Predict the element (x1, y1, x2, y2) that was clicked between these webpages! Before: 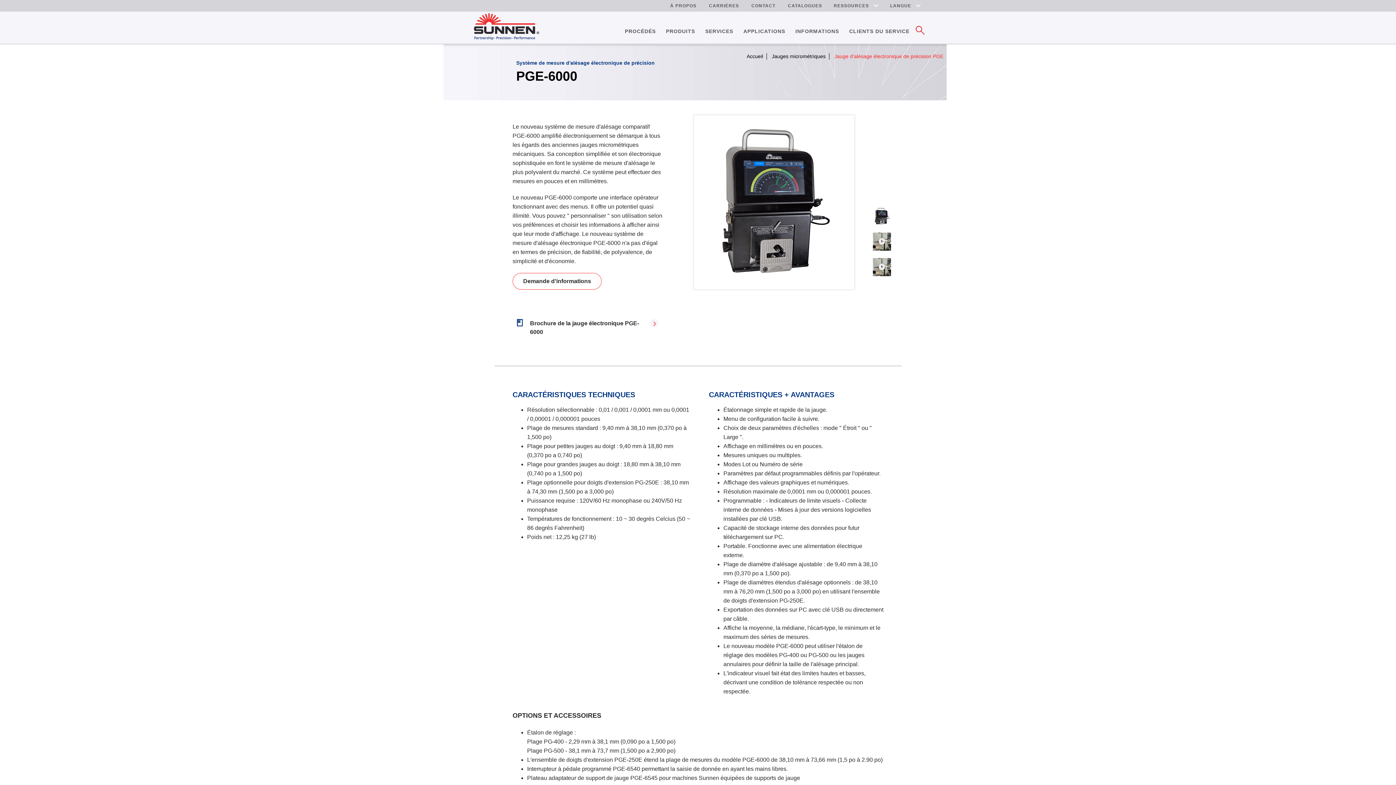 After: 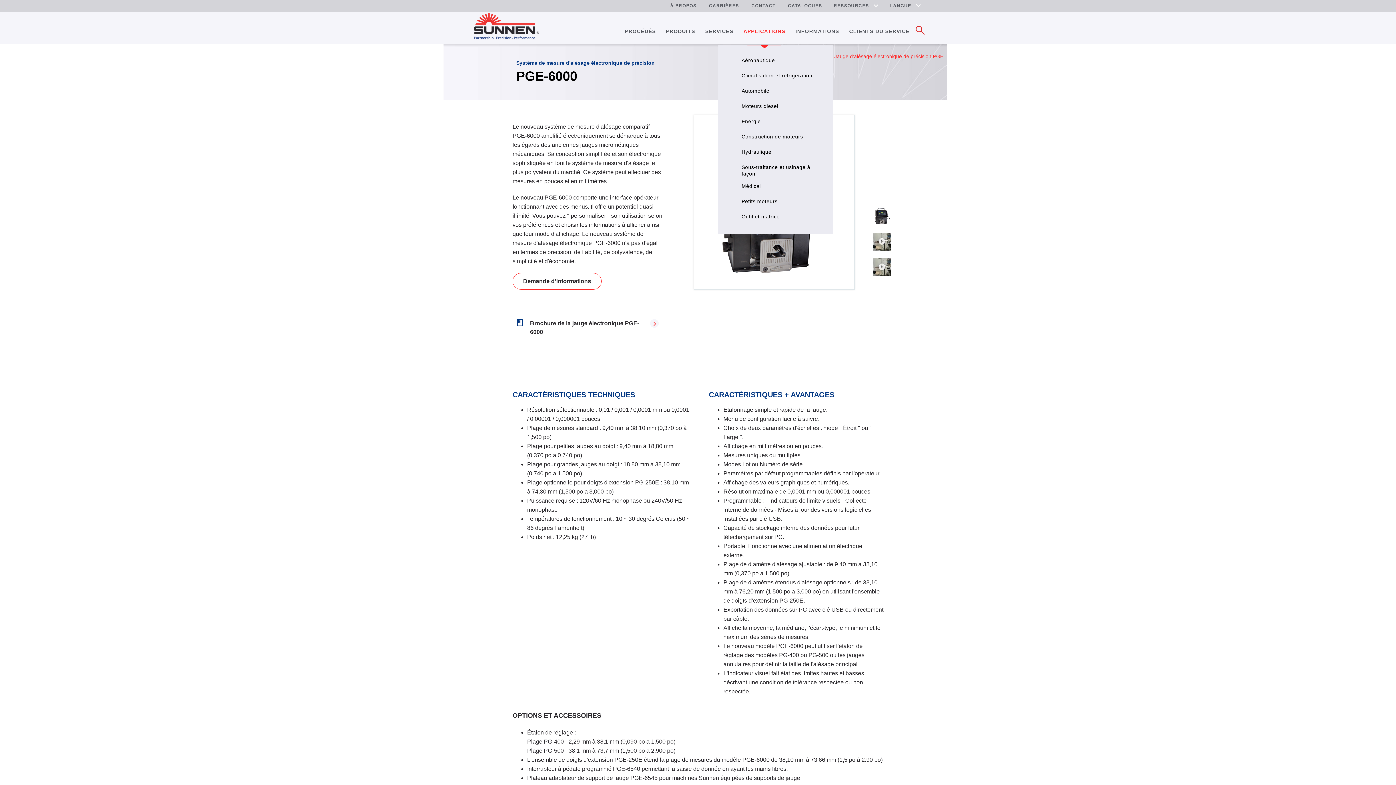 Action: bbox: (738, 25, 790, 45) label: APPLICATIONS